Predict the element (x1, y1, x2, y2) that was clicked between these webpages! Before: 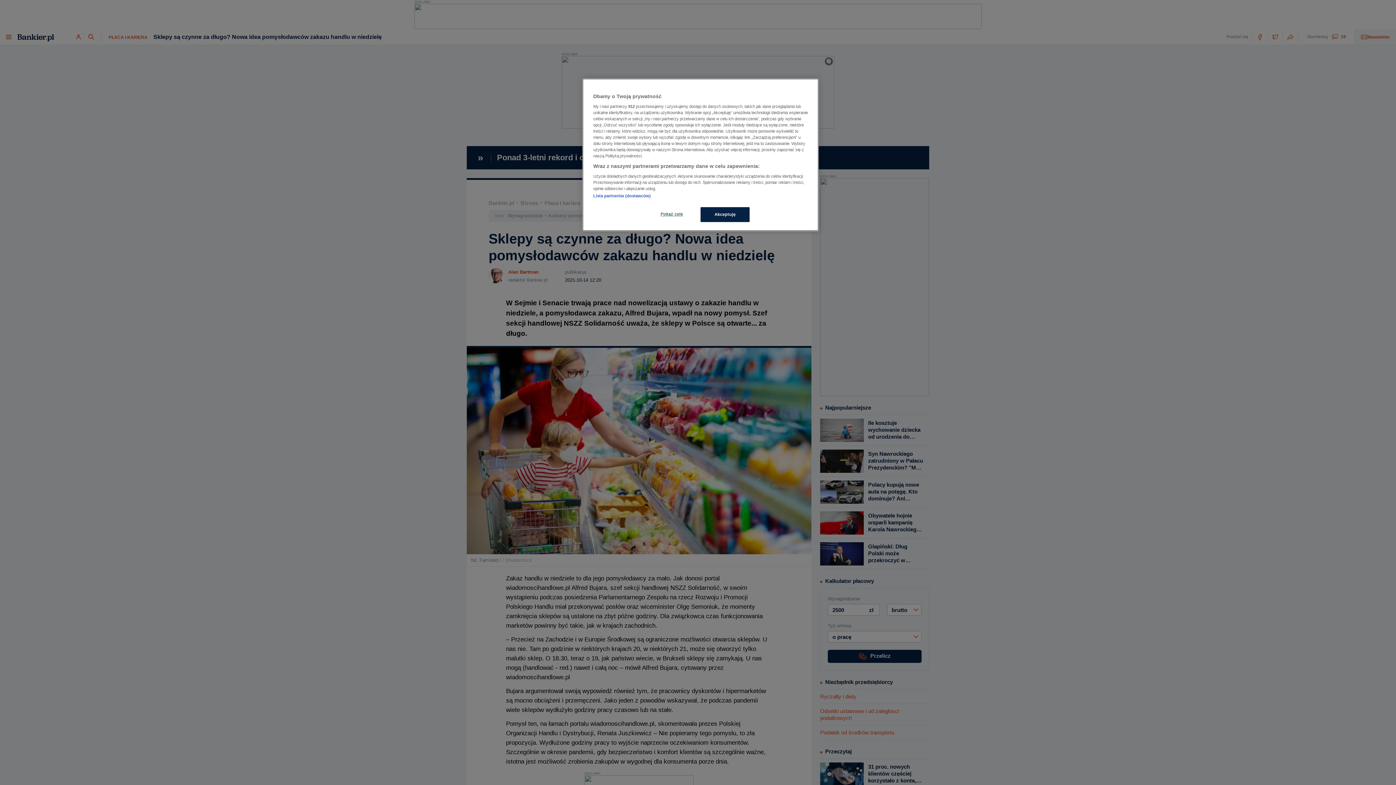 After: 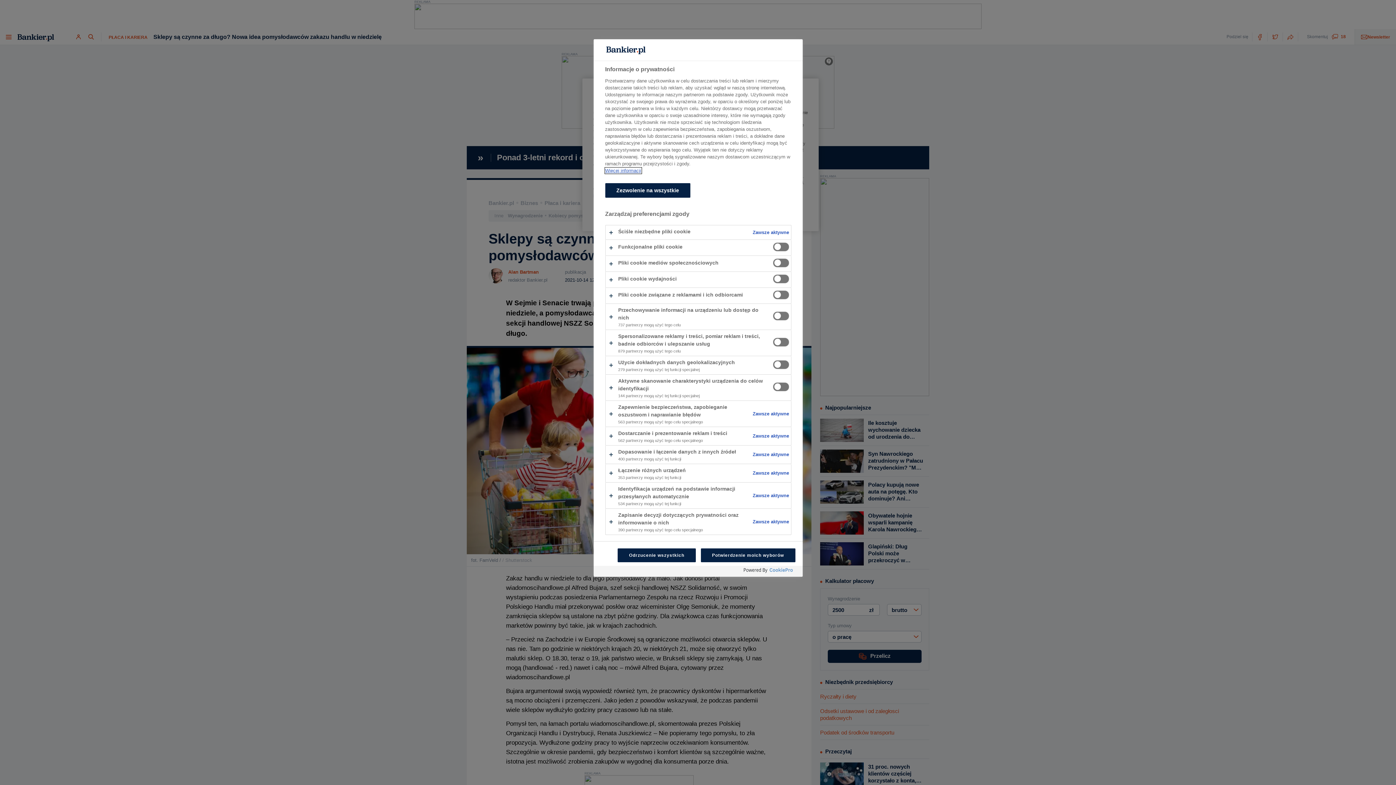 Action: label: Pokaż cele bbox: (647, 207, 696, 221)